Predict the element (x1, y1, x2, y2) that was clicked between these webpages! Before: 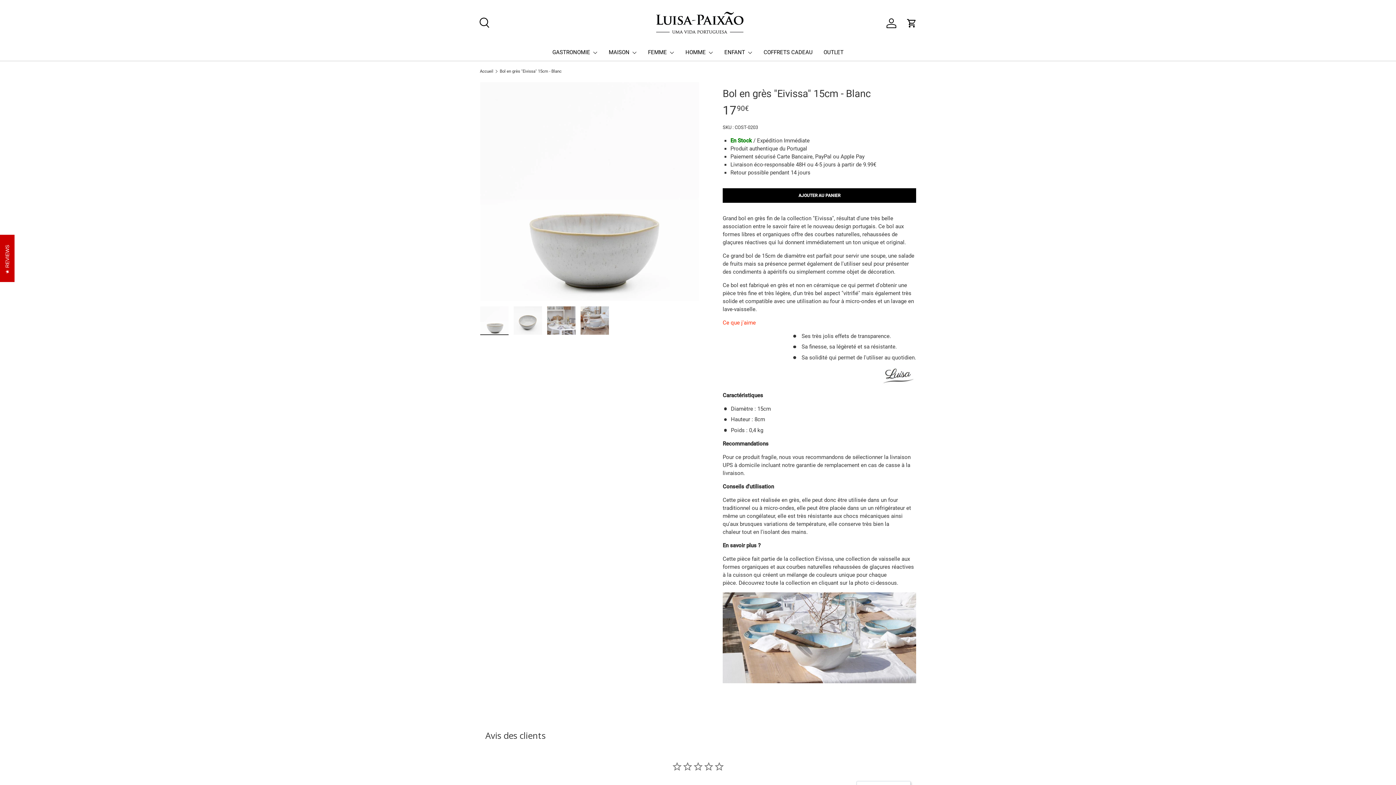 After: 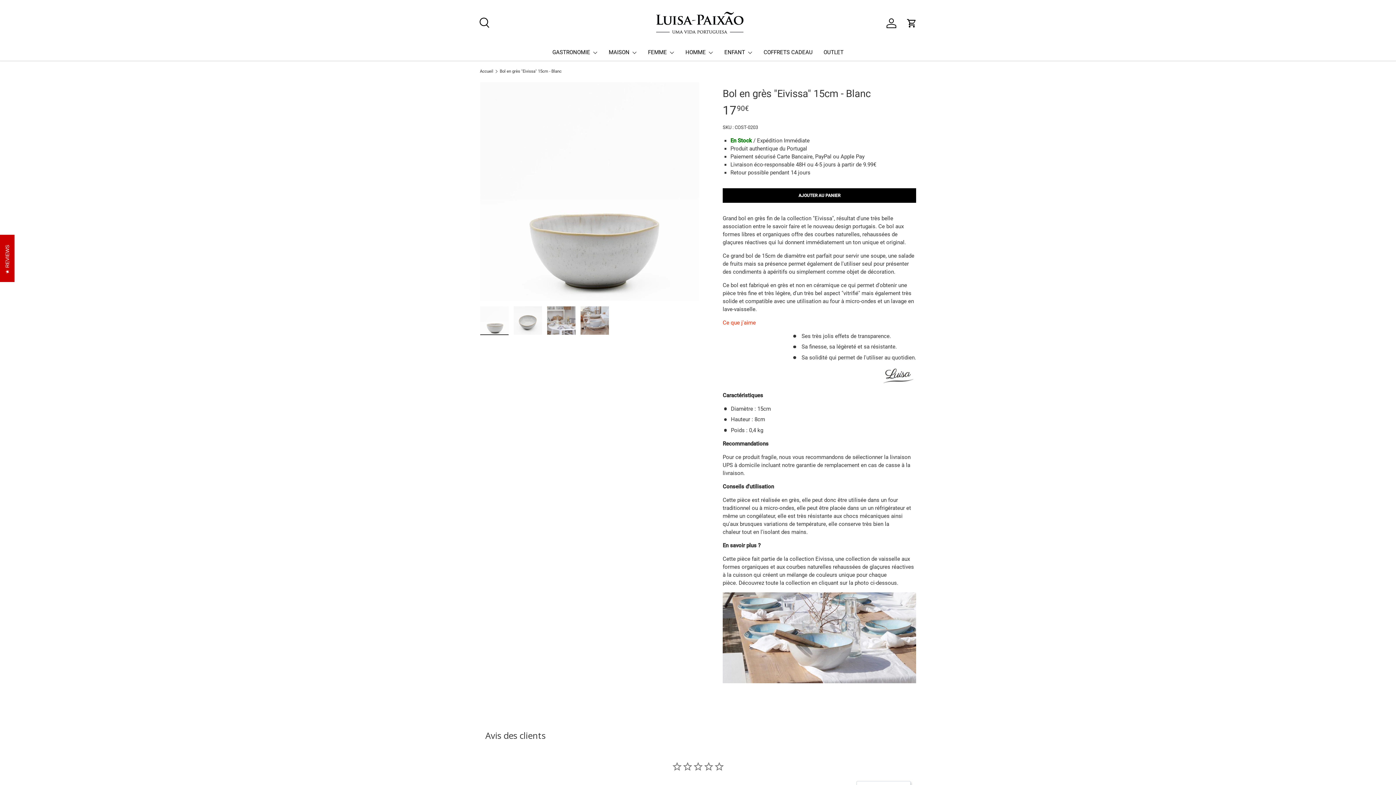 Action: label: Charger l’image 1 dans la vue de galerie bbox: (480, 305, 509, 335)